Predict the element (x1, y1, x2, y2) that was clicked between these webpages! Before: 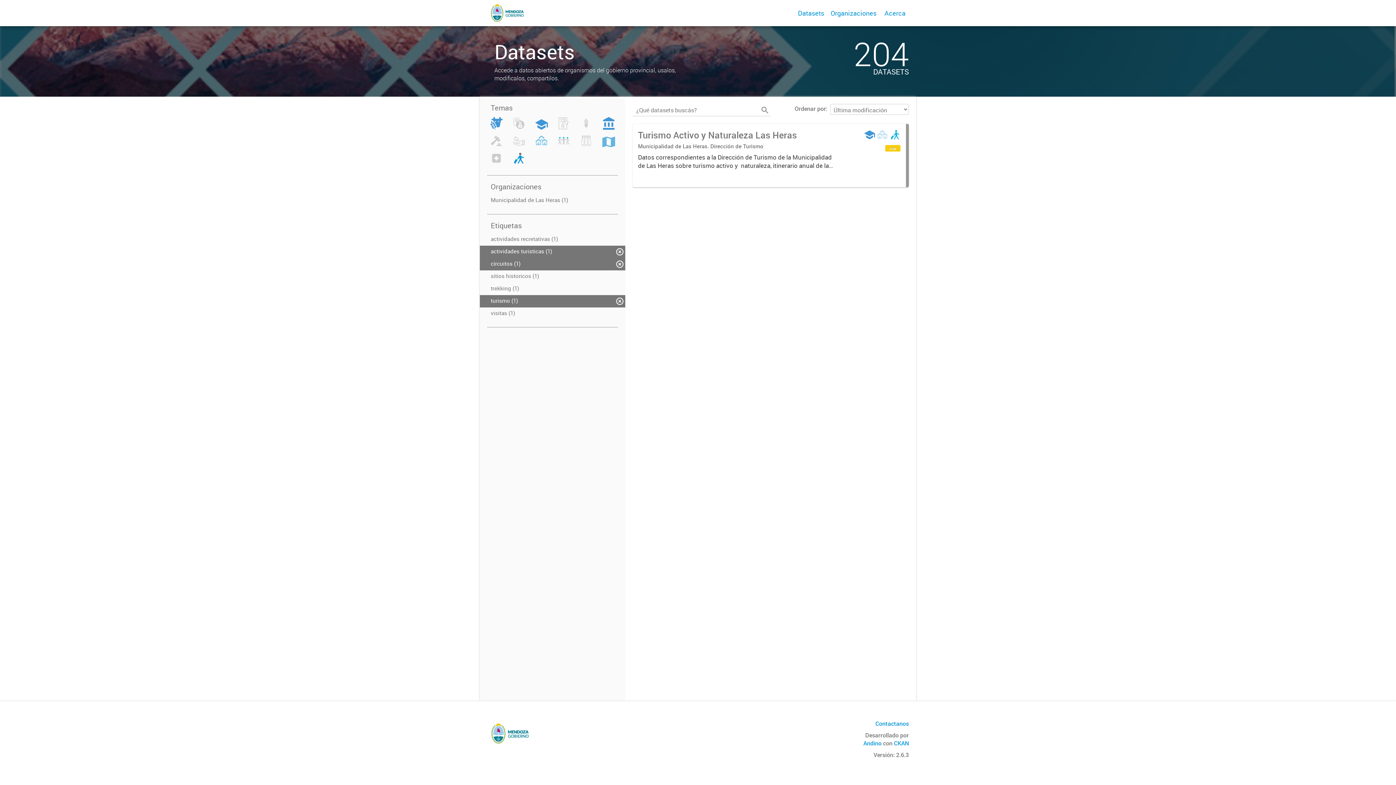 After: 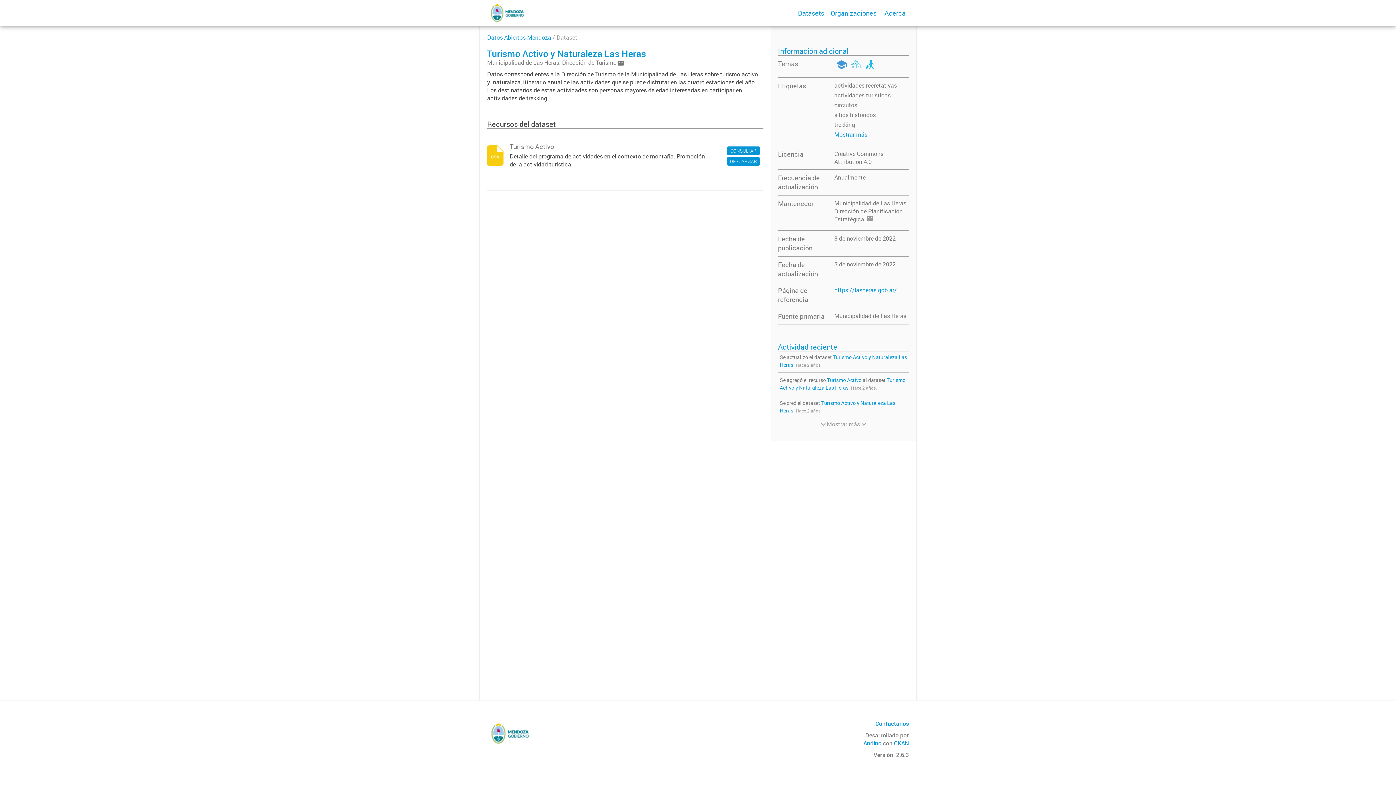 Action: label: Turismo Activo y Naturaleza Las Heras
Municipalidad de Las Heras. Dirección de Turismo
Datos correspondientes a la Dirección de Turismo de la Municipalidad de Las Heras sobre turismo activo y  naturaleza, itinerario anual de las actividades que se puede disfrutar en las cuatro...
csv bbox: (632, 123, 909, 187)